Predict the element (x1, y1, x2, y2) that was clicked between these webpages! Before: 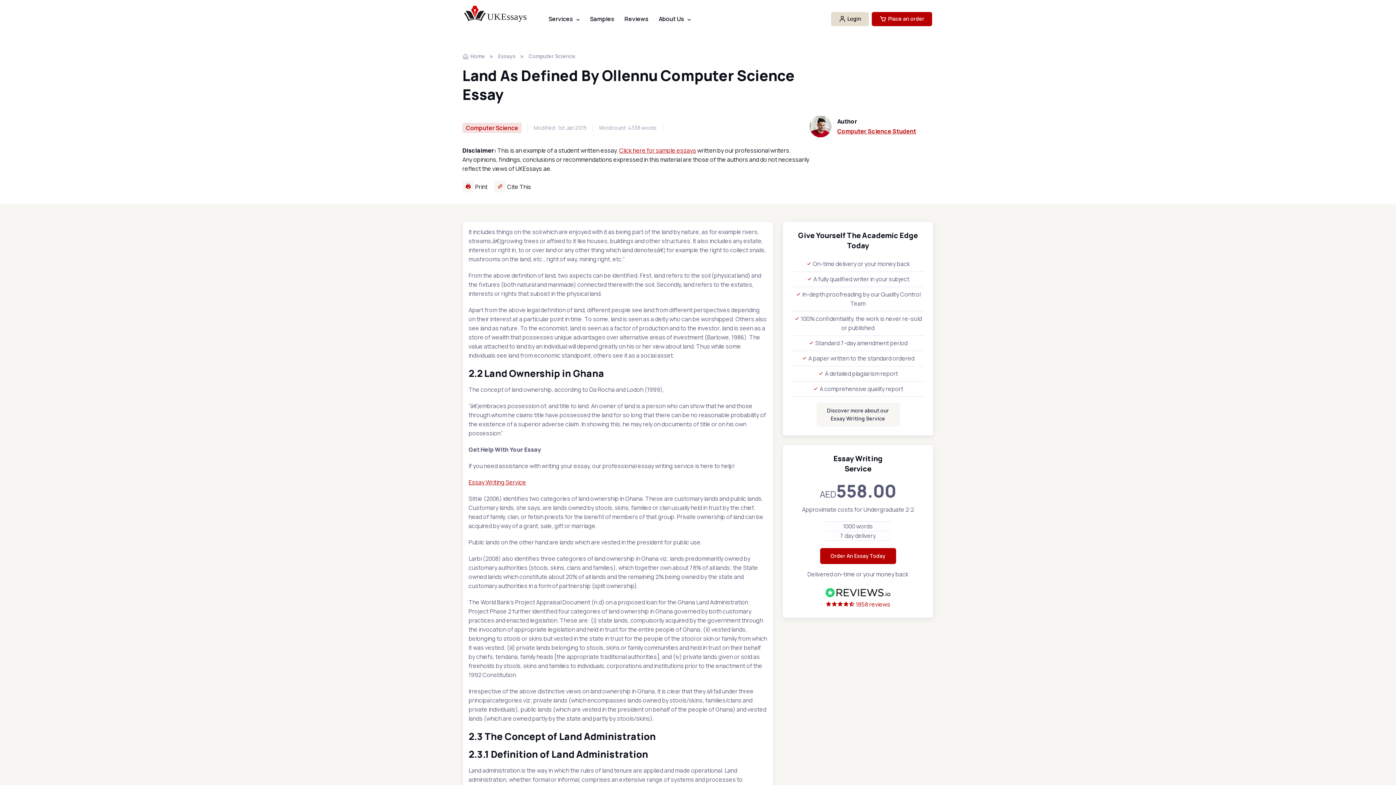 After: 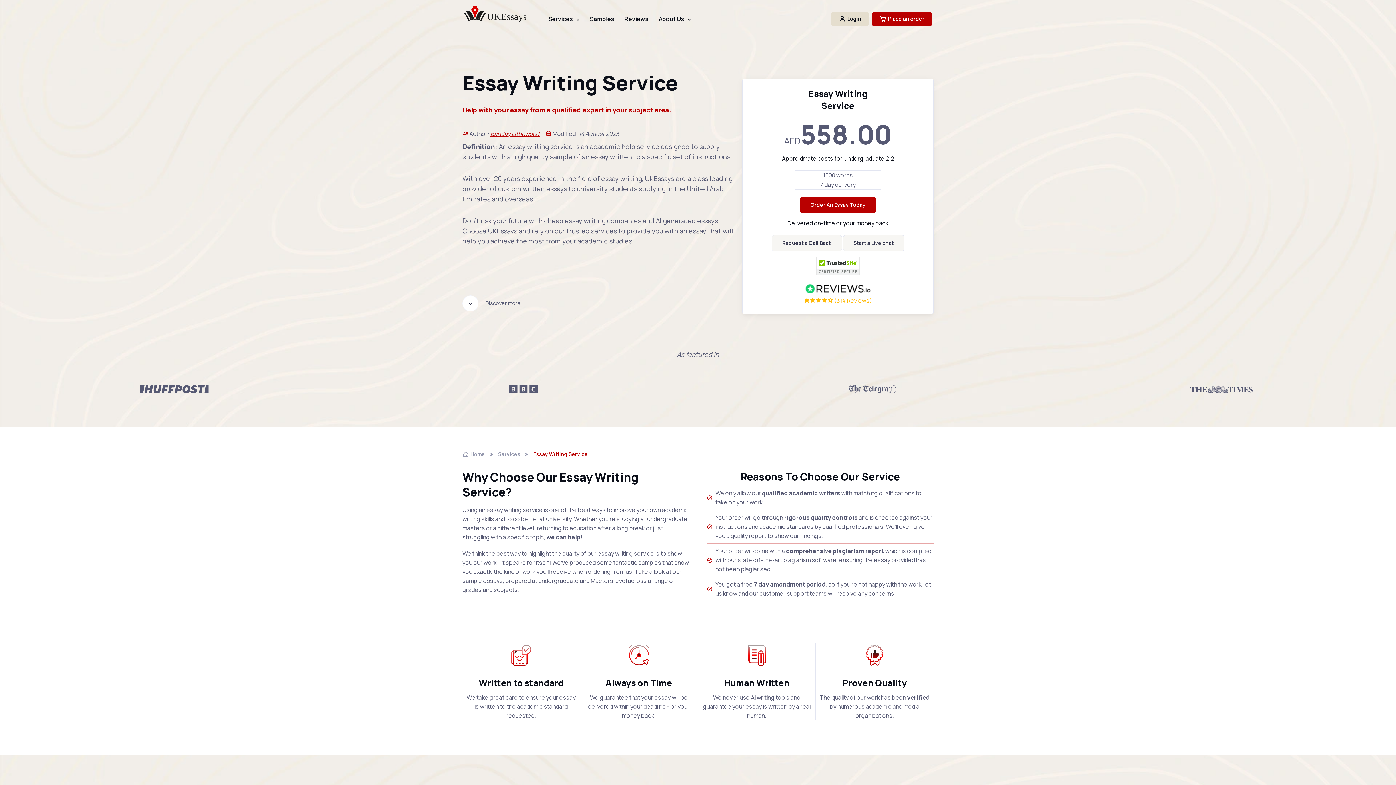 Action: label: Discover more about our
Essay Writing Service bbox: (816, 402, 899, 426)